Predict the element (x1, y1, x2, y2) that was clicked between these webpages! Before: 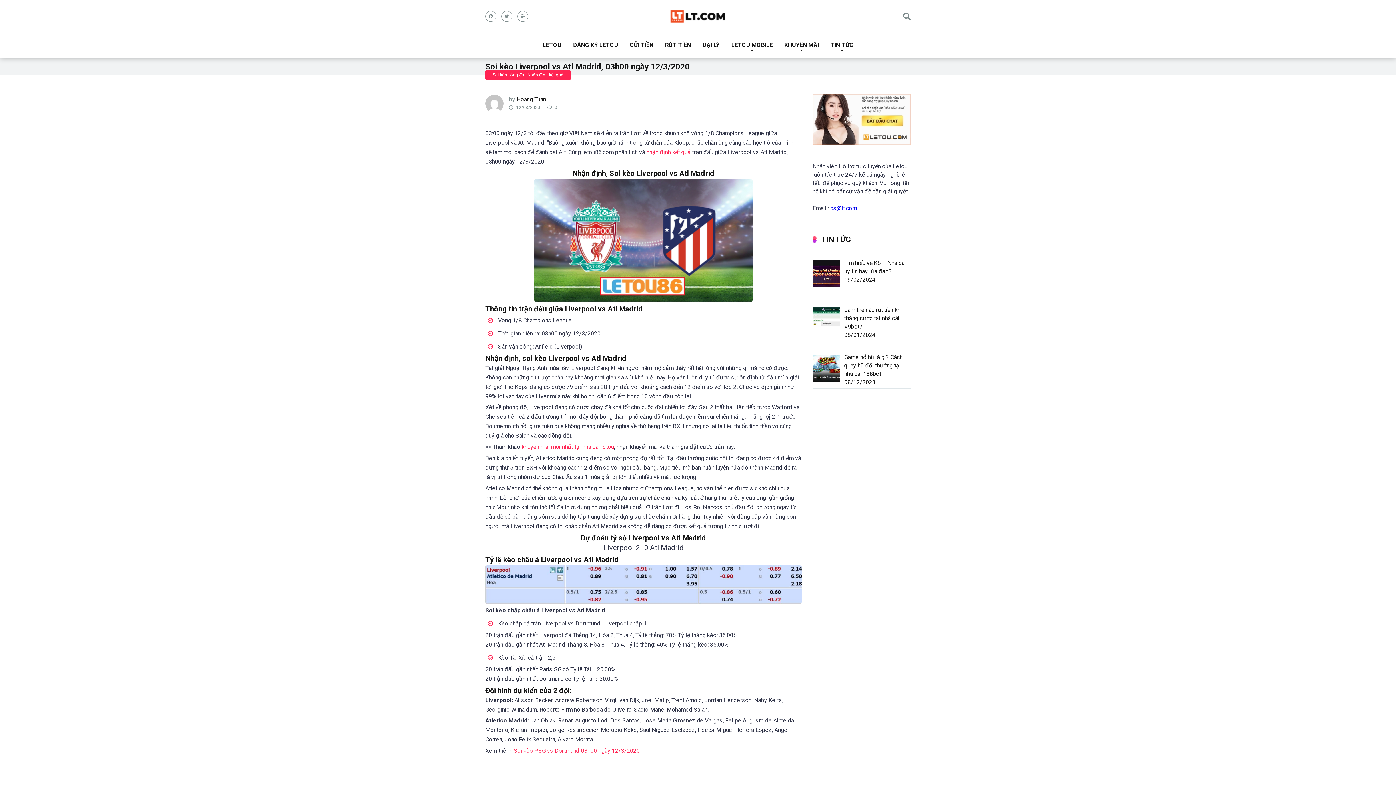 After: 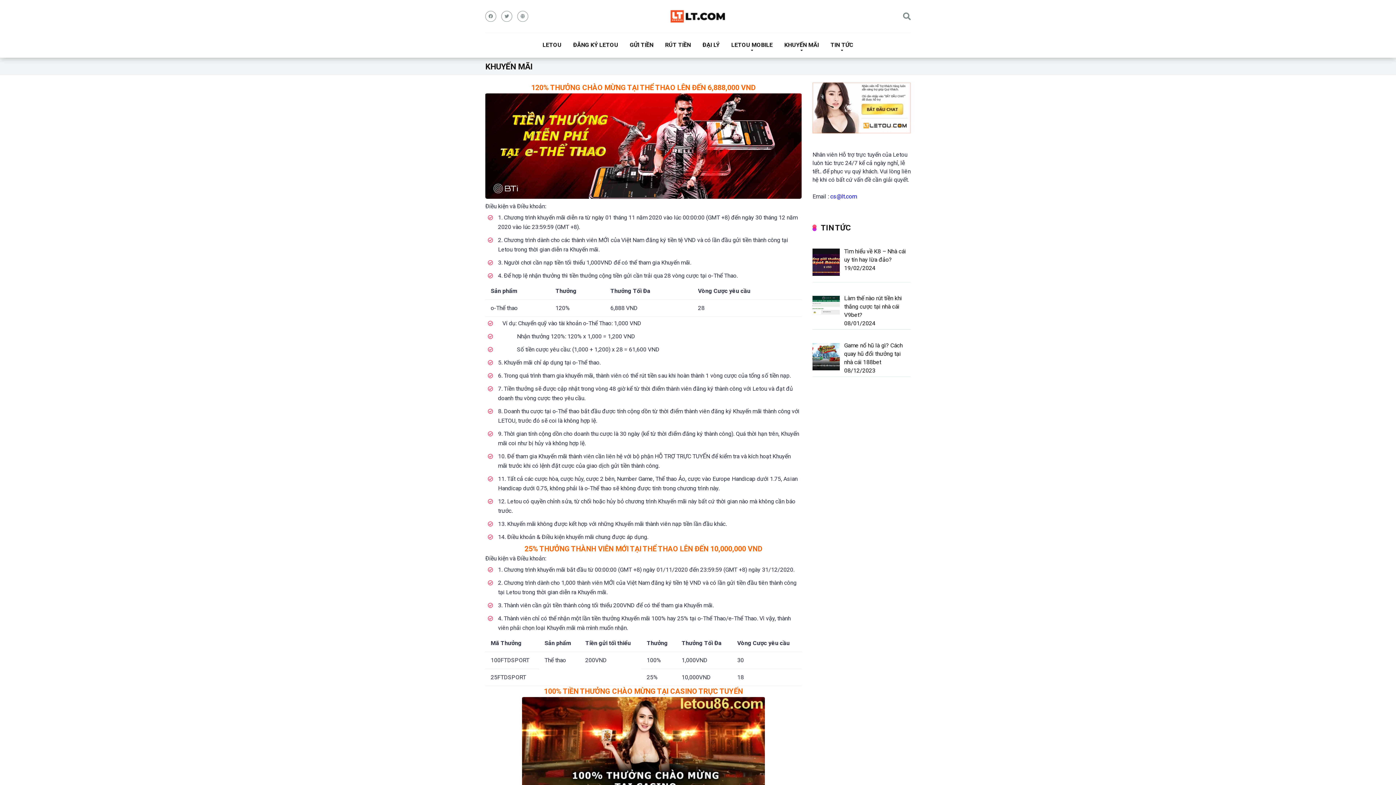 Action: label: khuyến mãi mới nhất tại nhà cái letou bbox: (521, 443, 614, 450)